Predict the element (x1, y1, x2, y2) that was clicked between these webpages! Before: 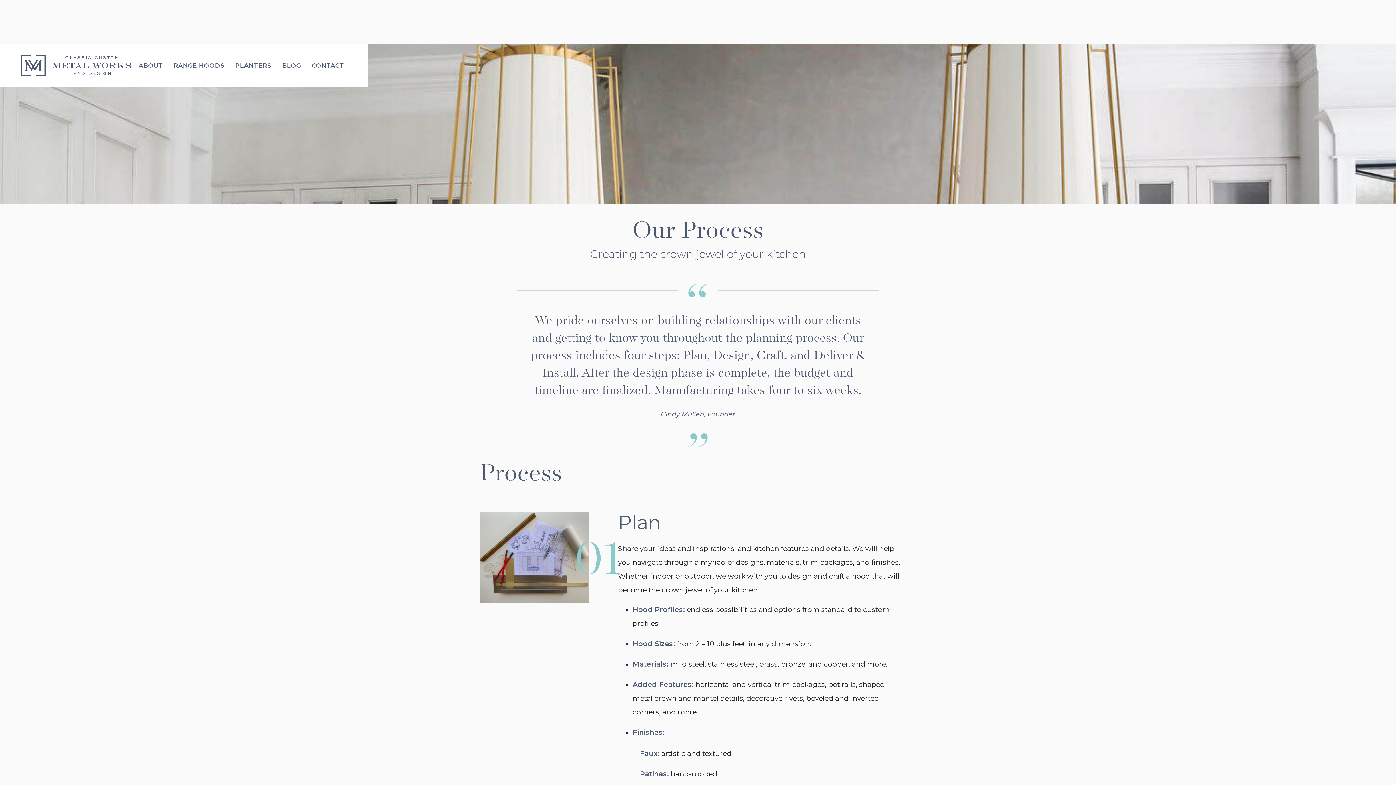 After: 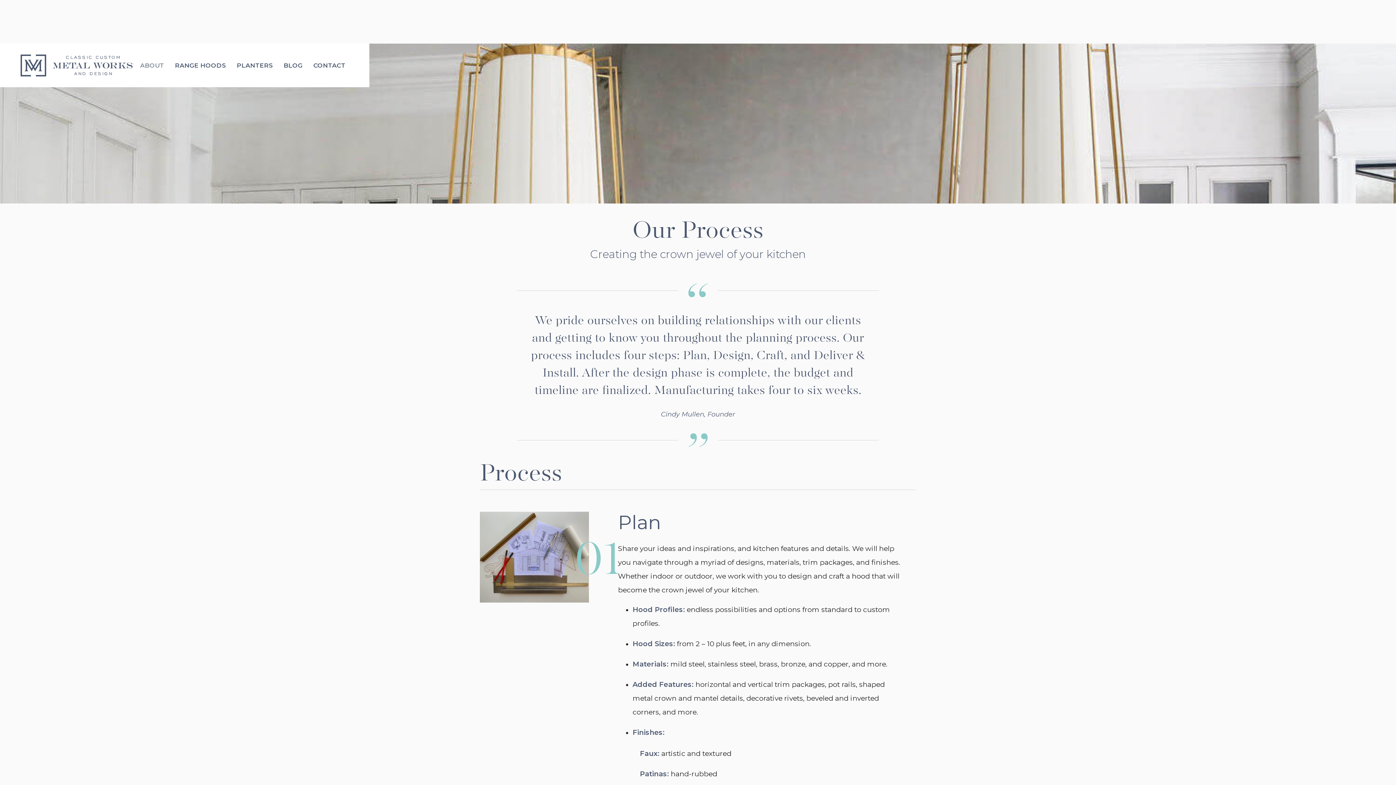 Action: bbox: (135, 57, 166, 73) label: ABOUT